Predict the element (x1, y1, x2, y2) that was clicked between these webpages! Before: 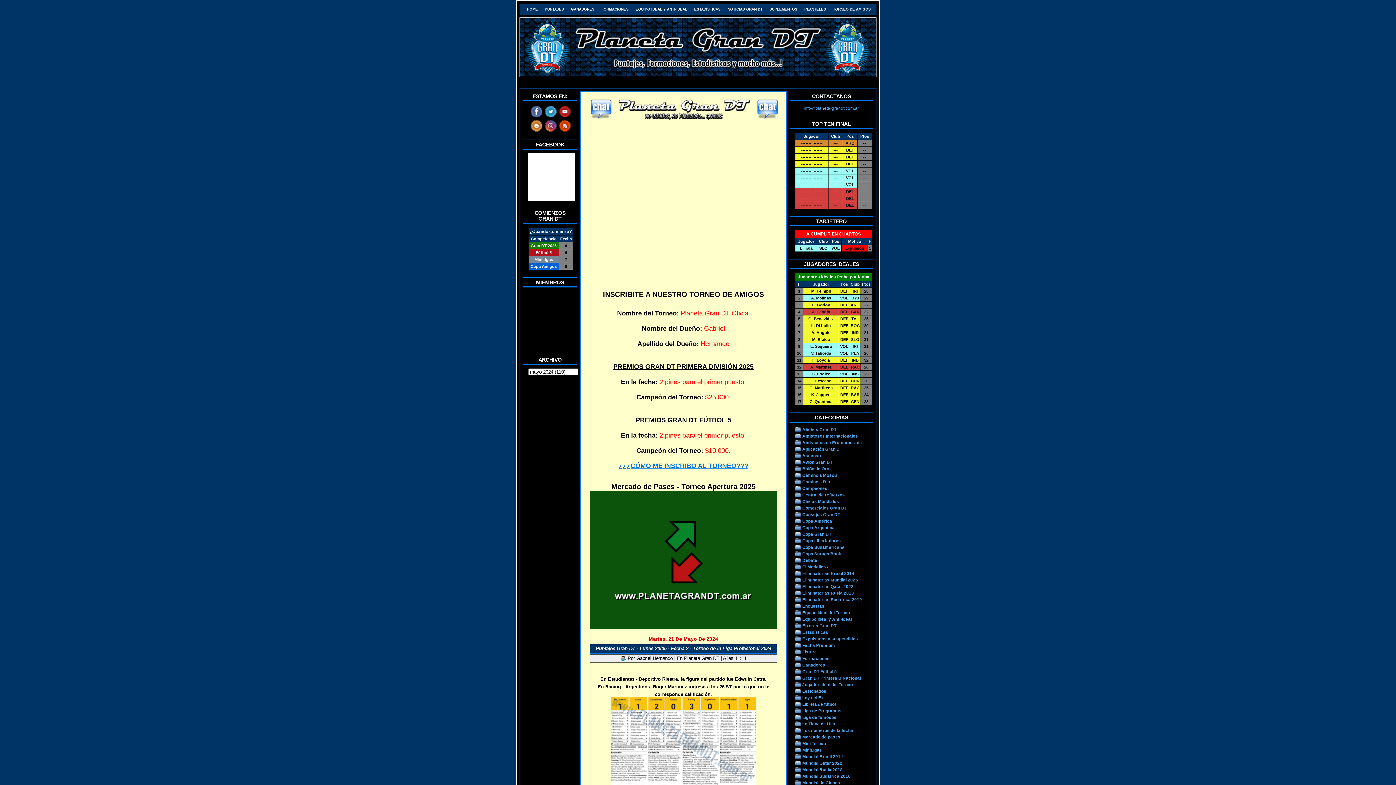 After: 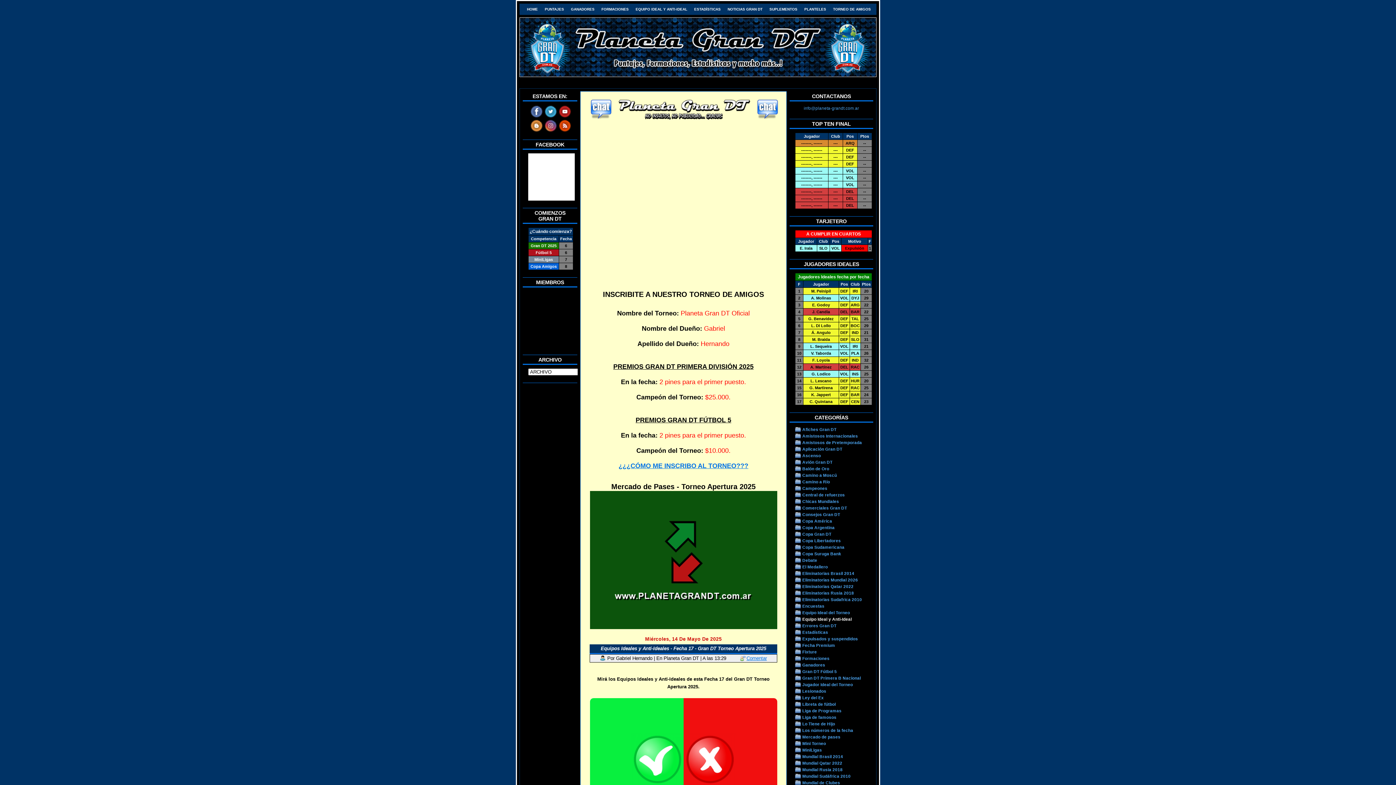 Action: bbox: (802, 617, 852, 621) label: Equipo Ideal y Anti-Ideal